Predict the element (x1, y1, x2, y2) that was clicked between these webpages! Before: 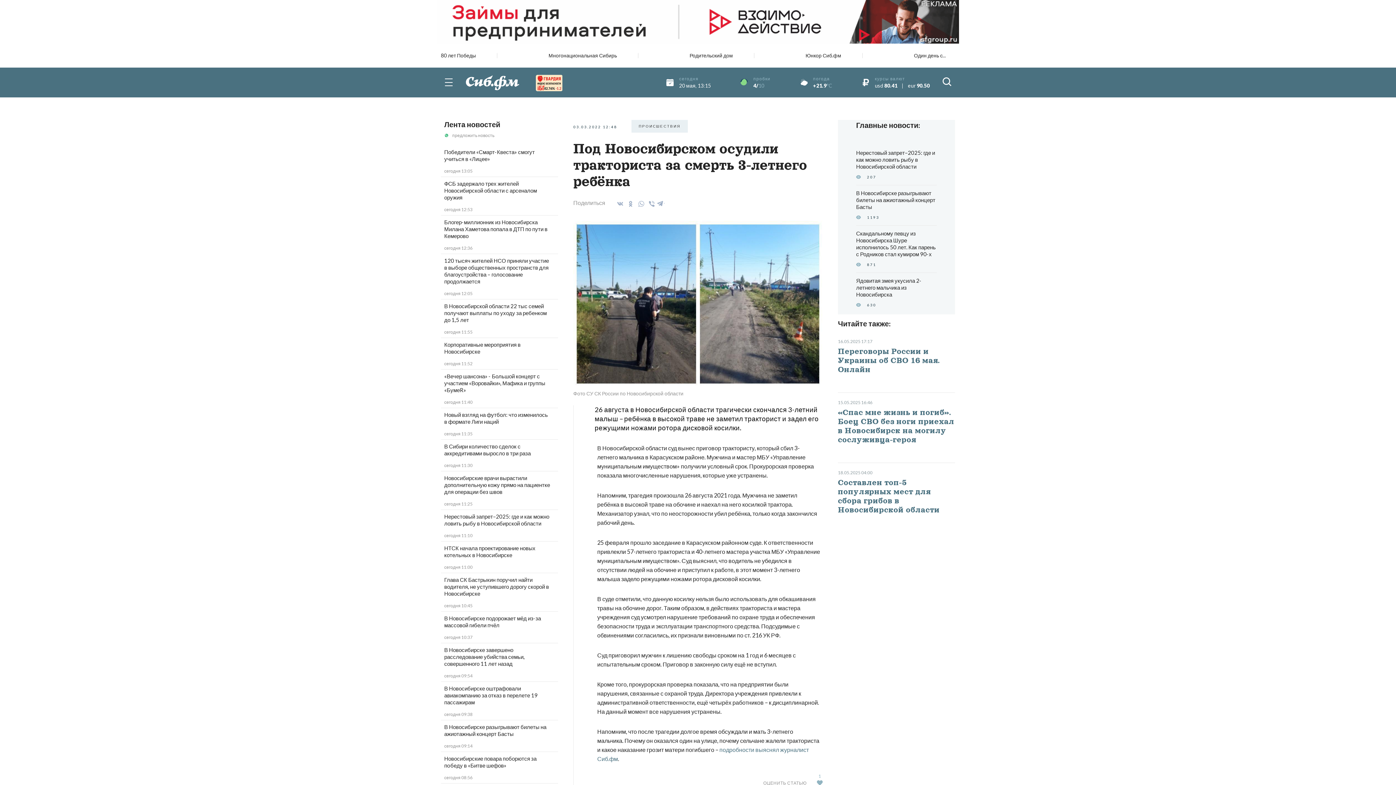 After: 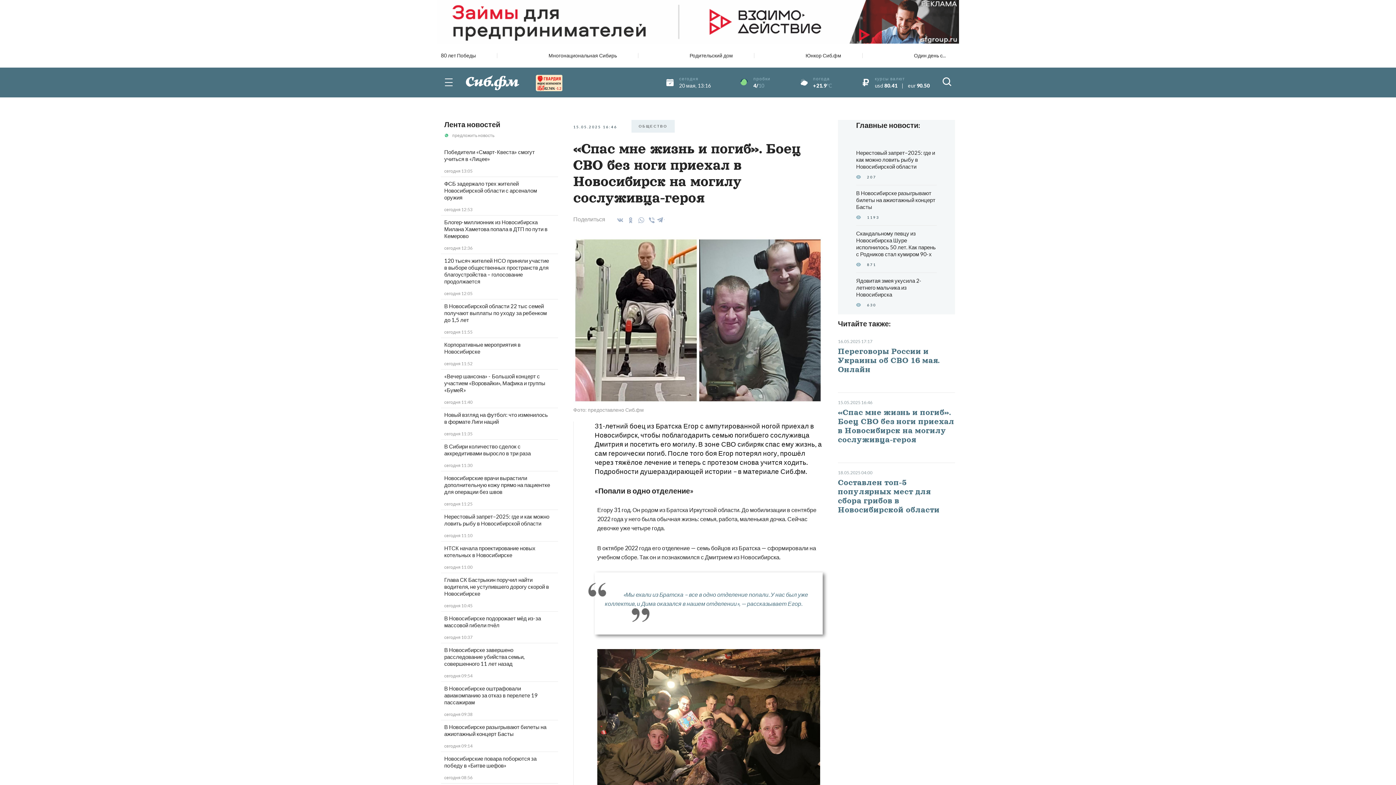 Action: bbox: (838, 408, 955, 444) label: «Спас мне жизнь и погиб». Боец СВО без ноги приехал в Новосибирск на могилу сослуживца-героя